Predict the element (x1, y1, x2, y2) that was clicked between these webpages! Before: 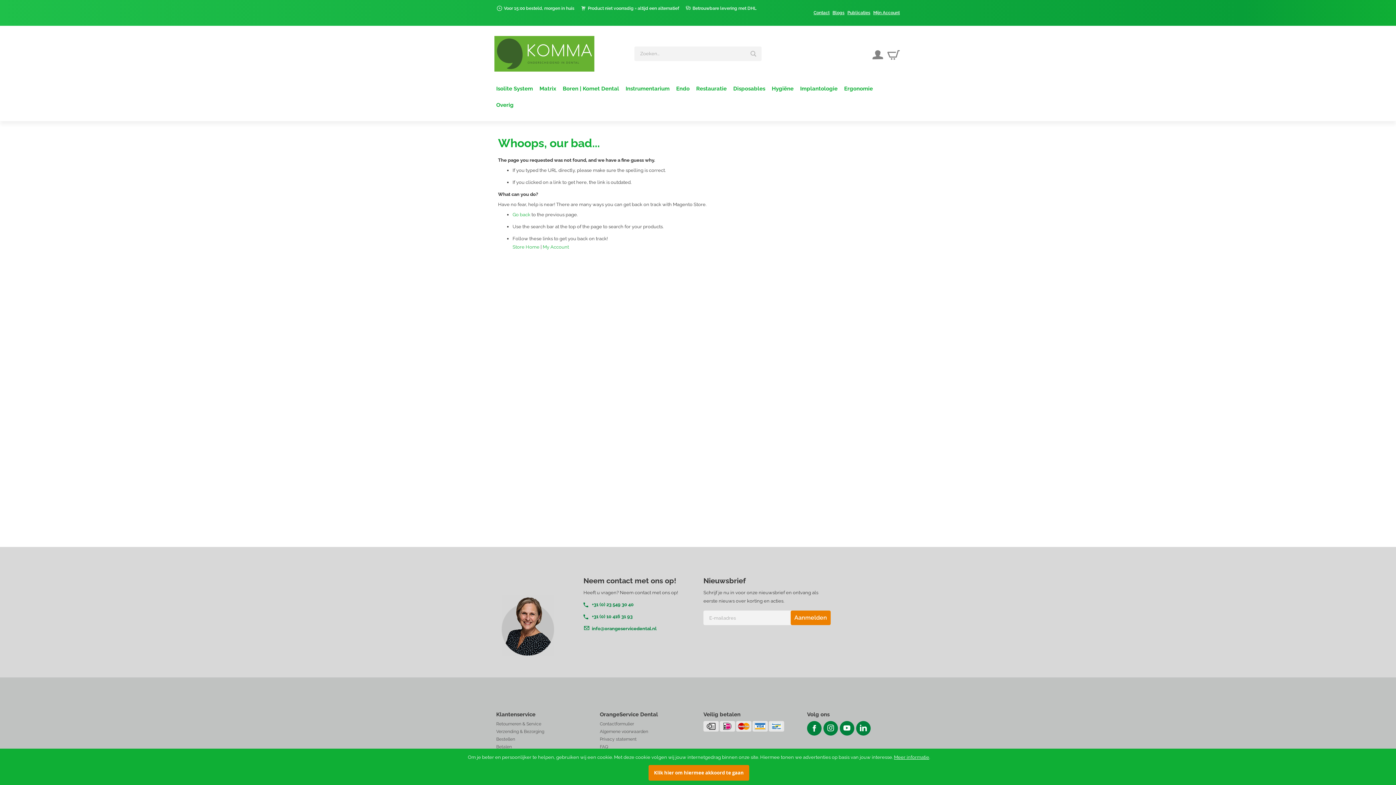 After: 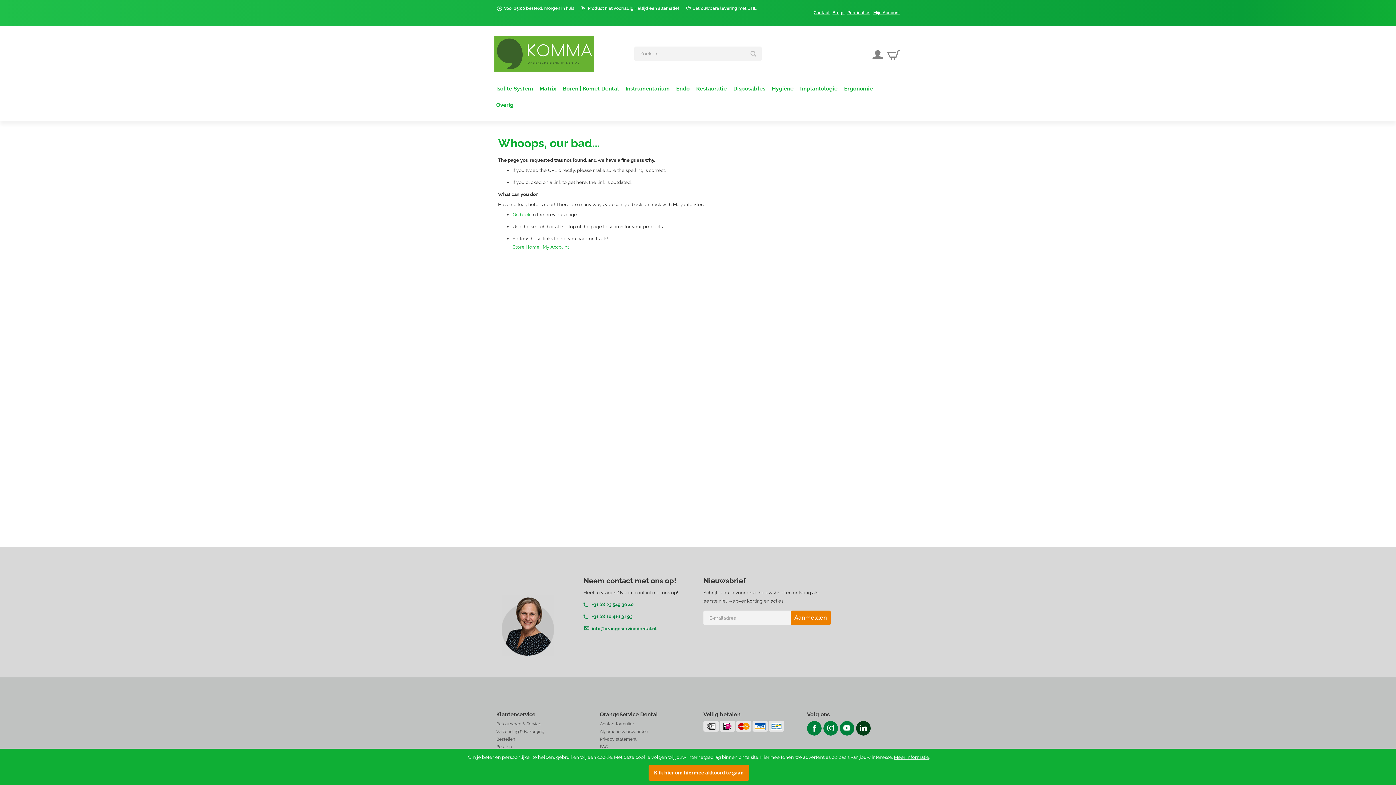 Action: label: LinkedIn bbox: (856, 721, 870, 736)